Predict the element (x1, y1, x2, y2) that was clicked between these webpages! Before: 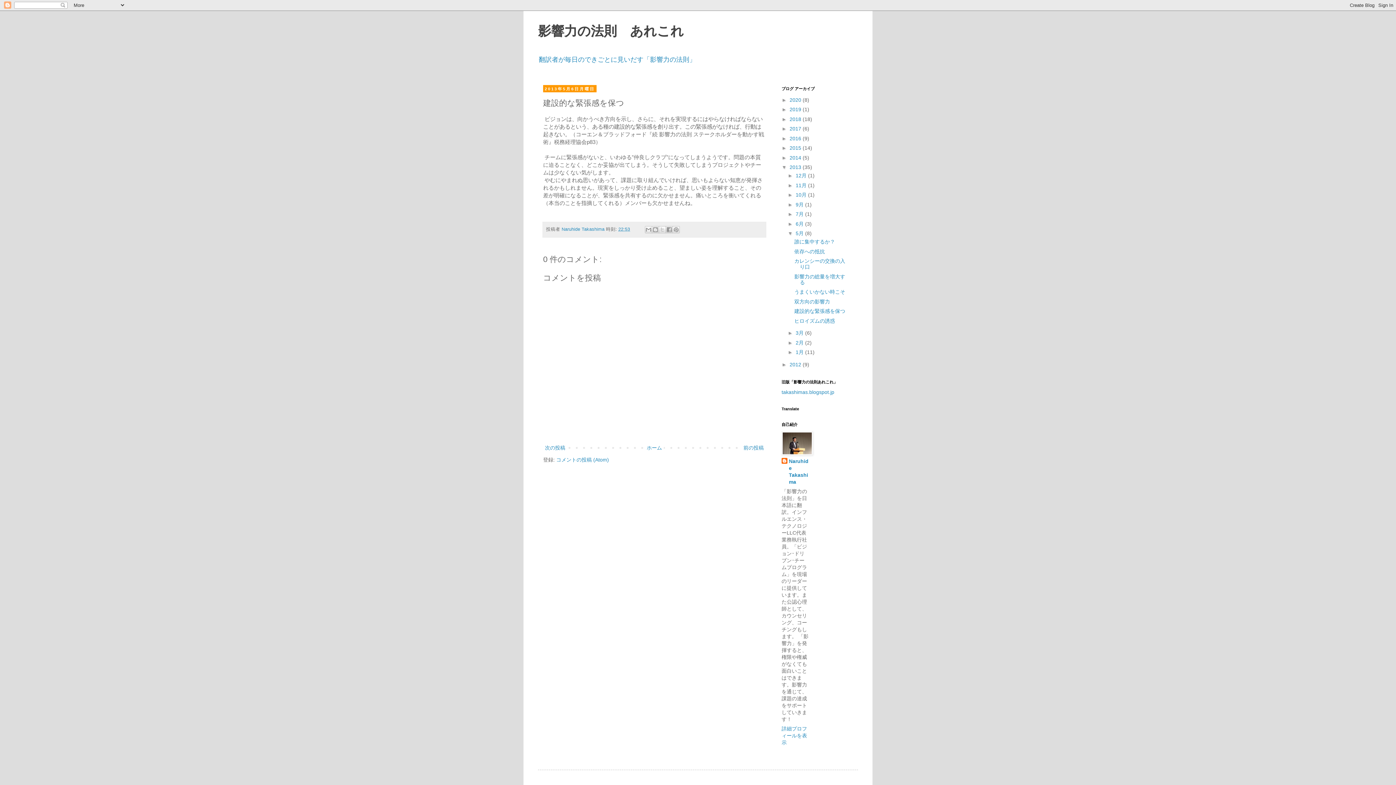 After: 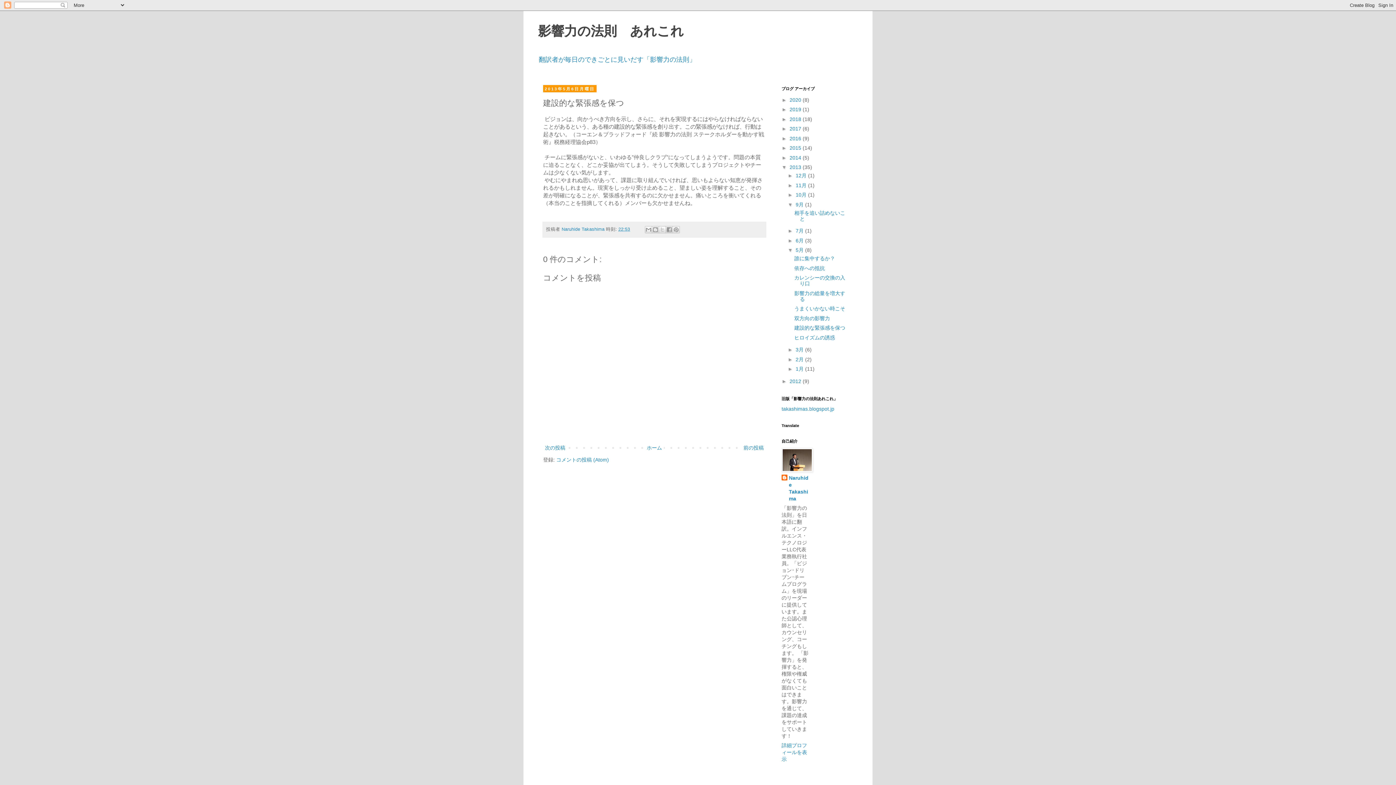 Action: label: ►   bbox: (787, 201, 795, 207)